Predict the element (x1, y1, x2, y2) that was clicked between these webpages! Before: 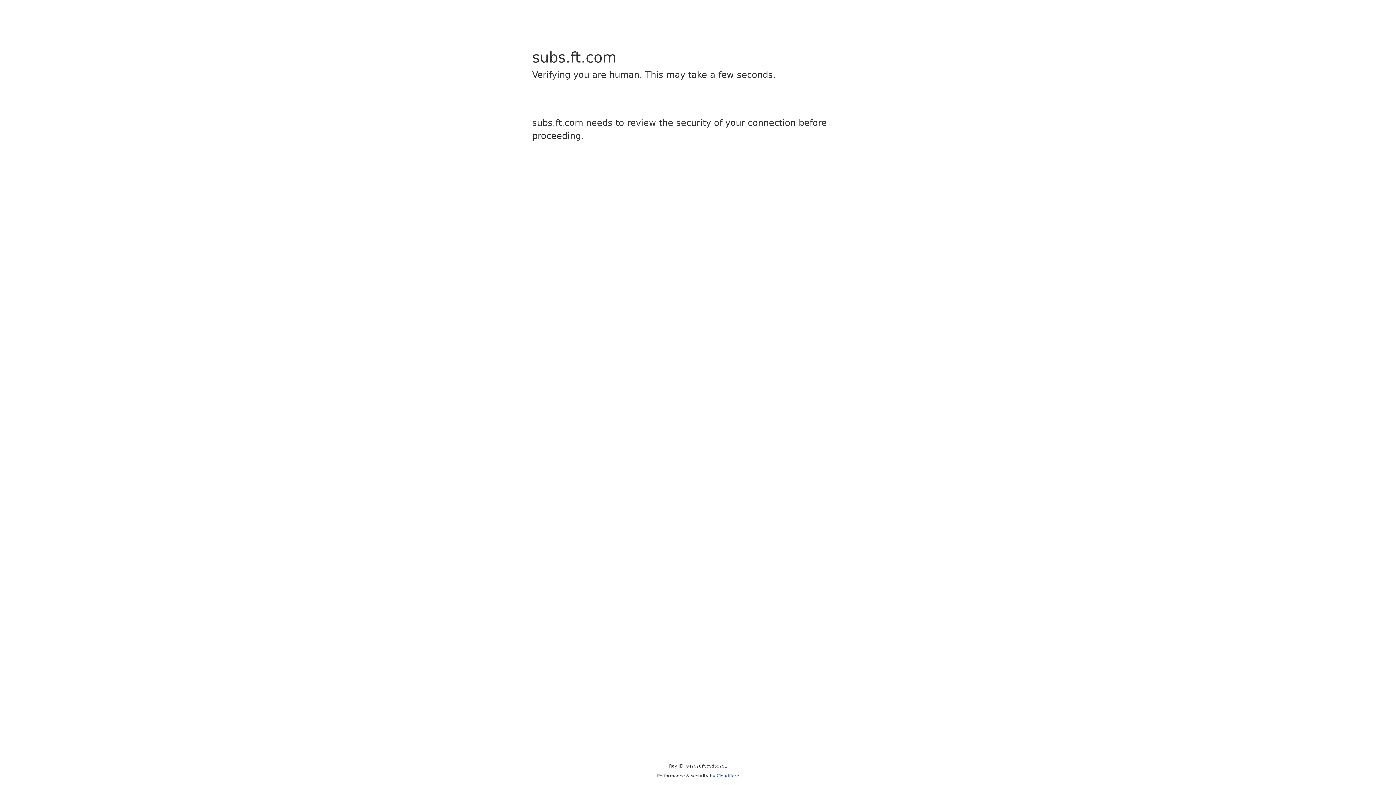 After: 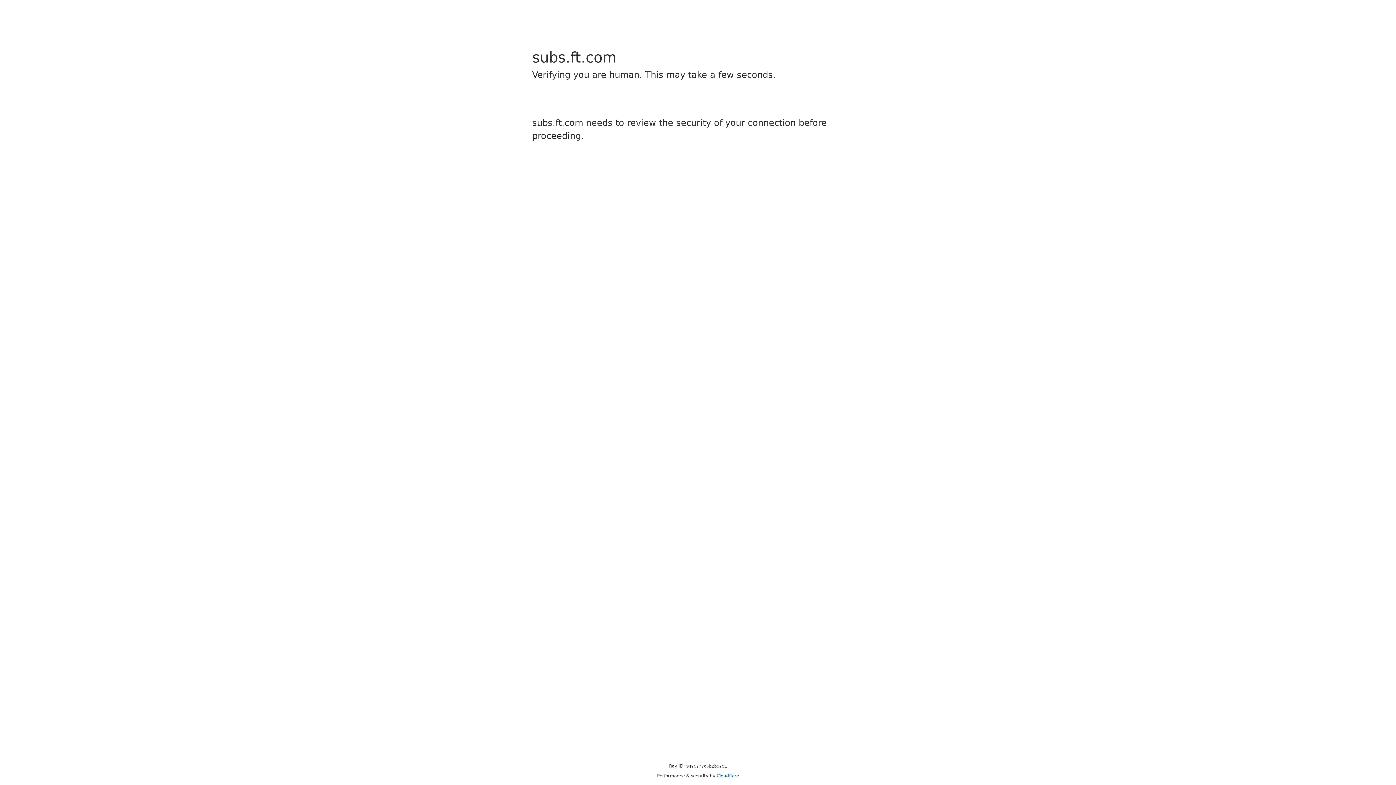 Action: label: Cloudflare bbox: (716, 773, 739, 778)